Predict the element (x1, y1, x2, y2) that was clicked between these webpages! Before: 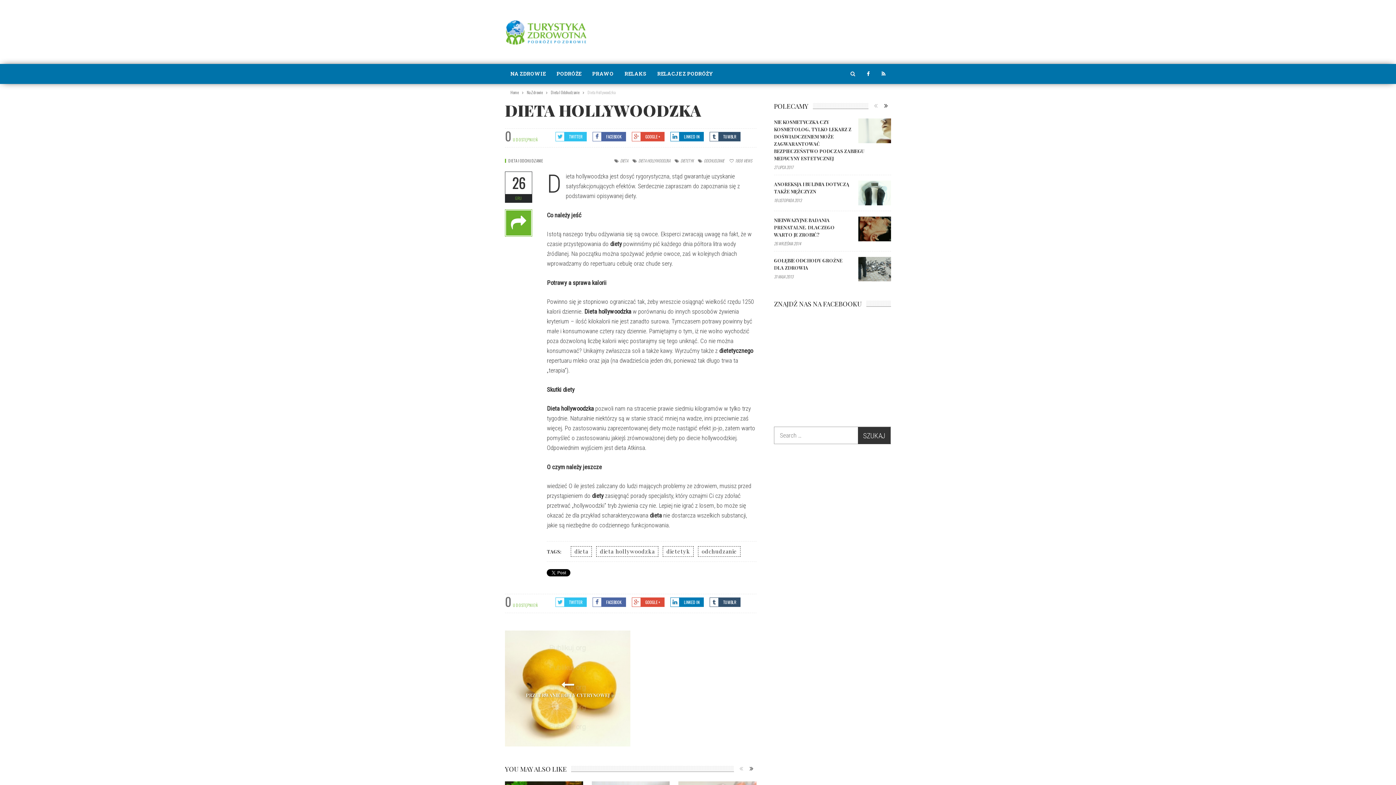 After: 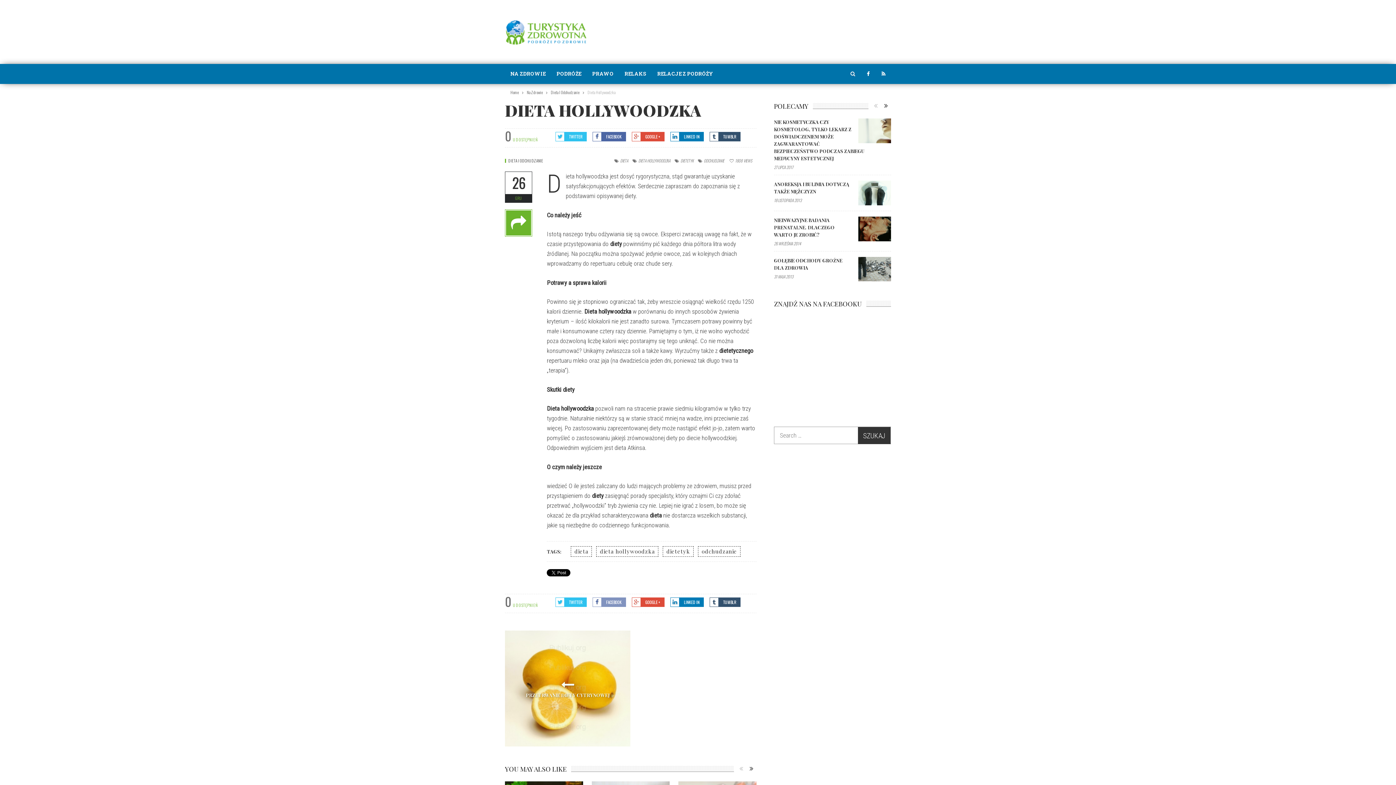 Action: label: FACEBOOK bbox: (592, 597, 626, 607)